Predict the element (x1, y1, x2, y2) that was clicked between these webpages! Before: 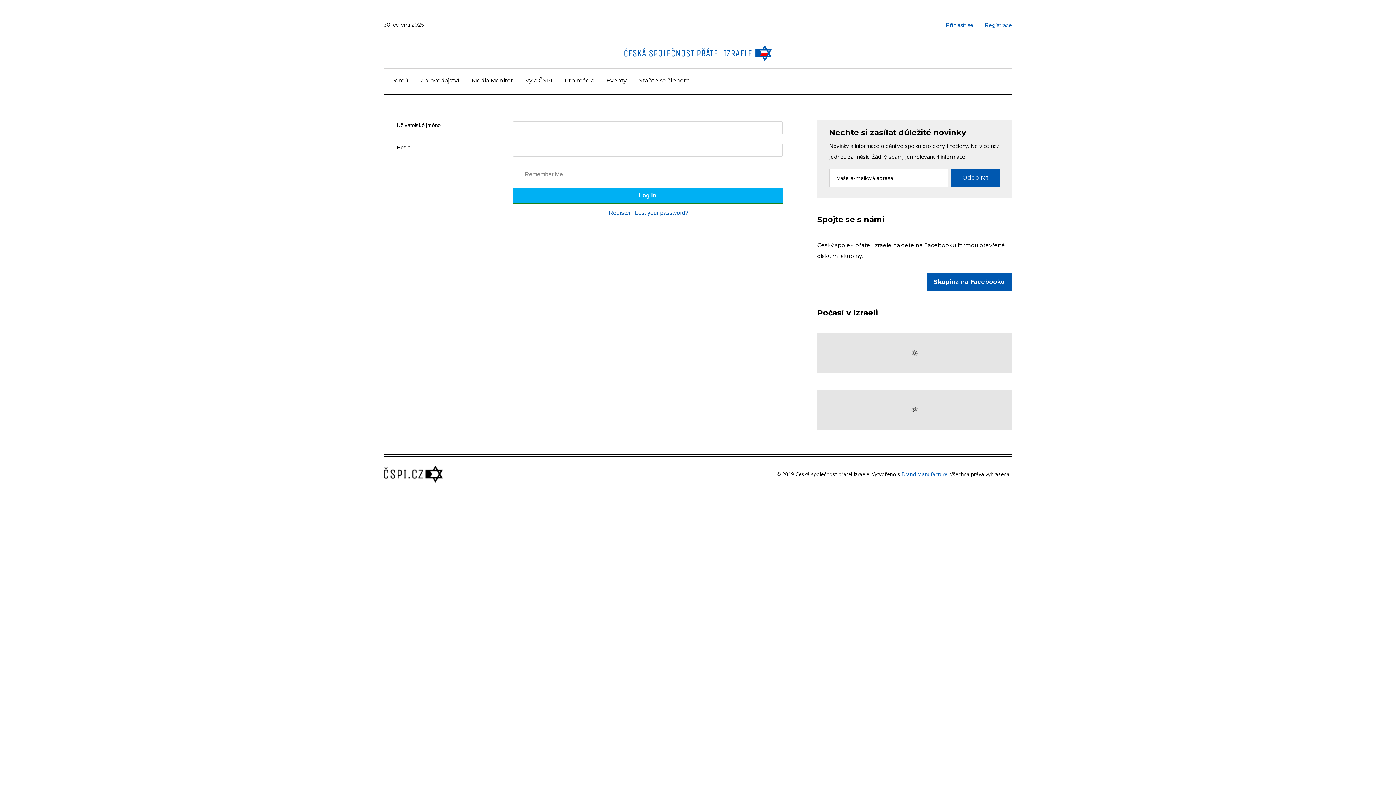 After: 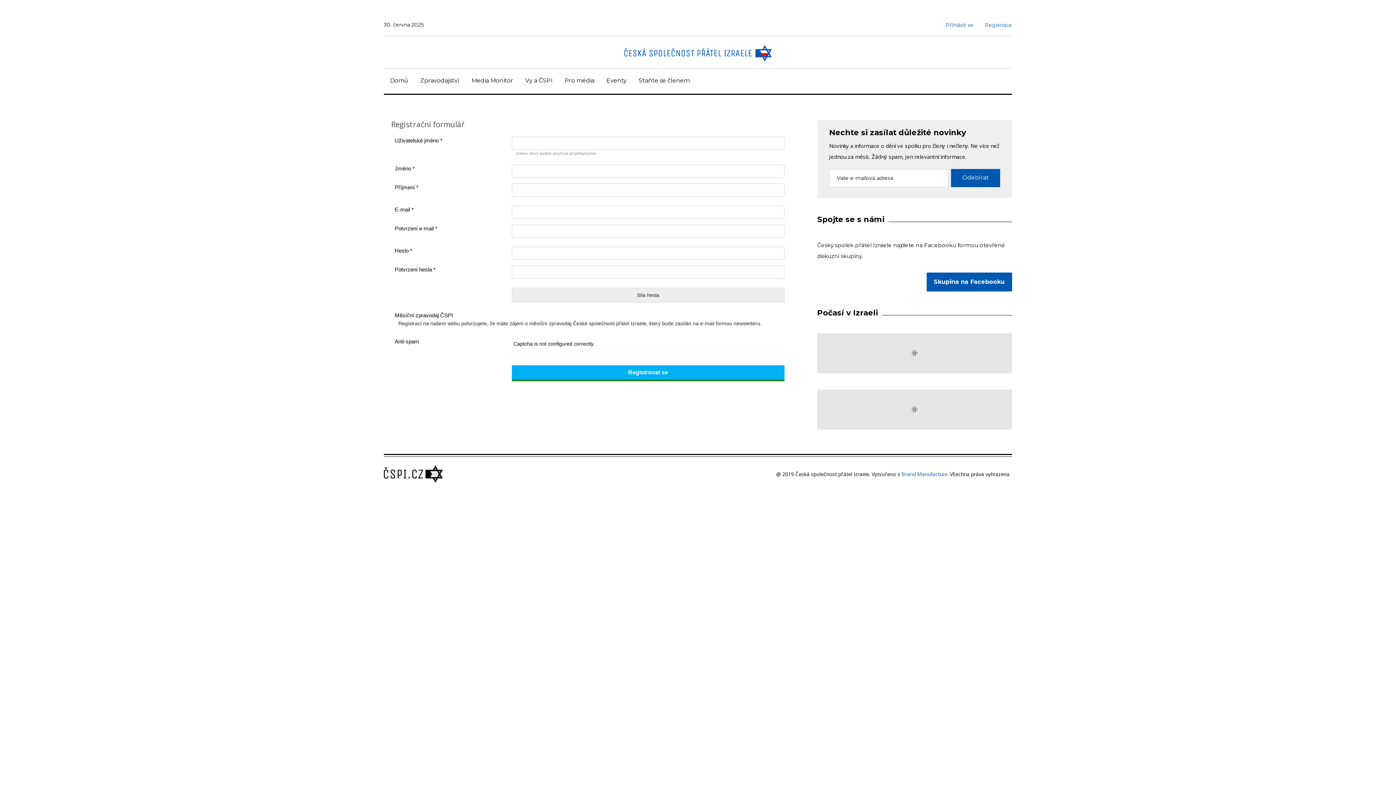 Action: label: Register bbox: (609, 209, 630, 215)